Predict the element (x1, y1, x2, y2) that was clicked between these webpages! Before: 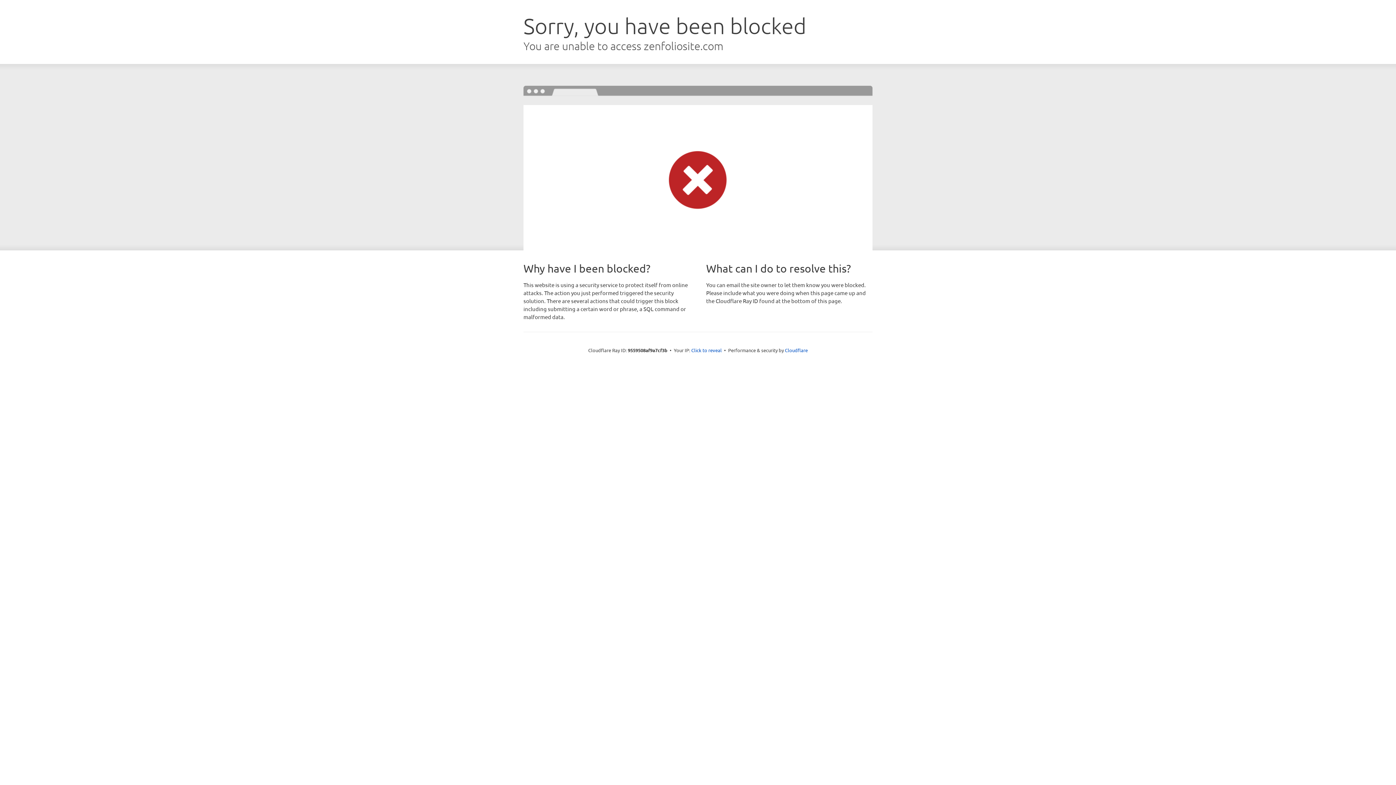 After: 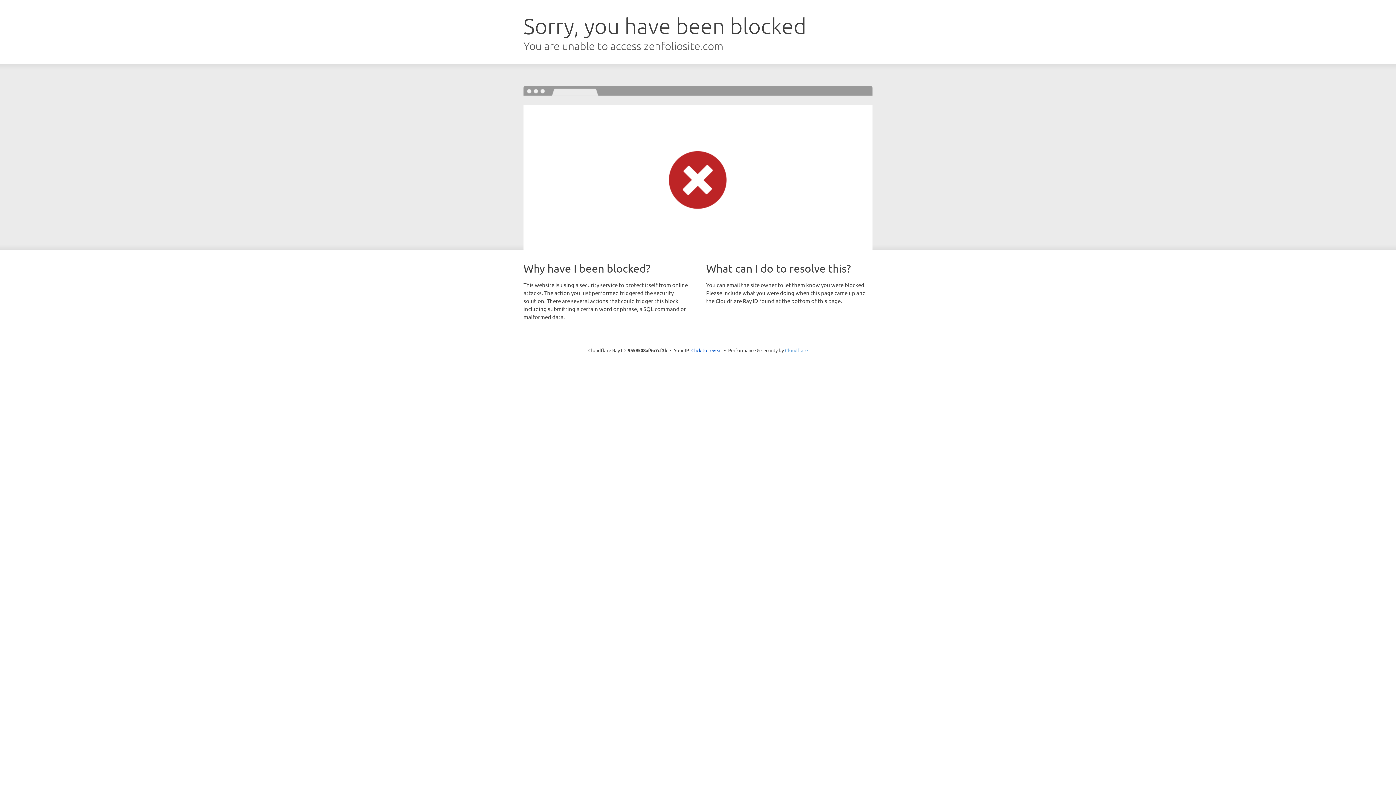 Action: label: Cloudflare bbox: (785, 347, 808, 353)